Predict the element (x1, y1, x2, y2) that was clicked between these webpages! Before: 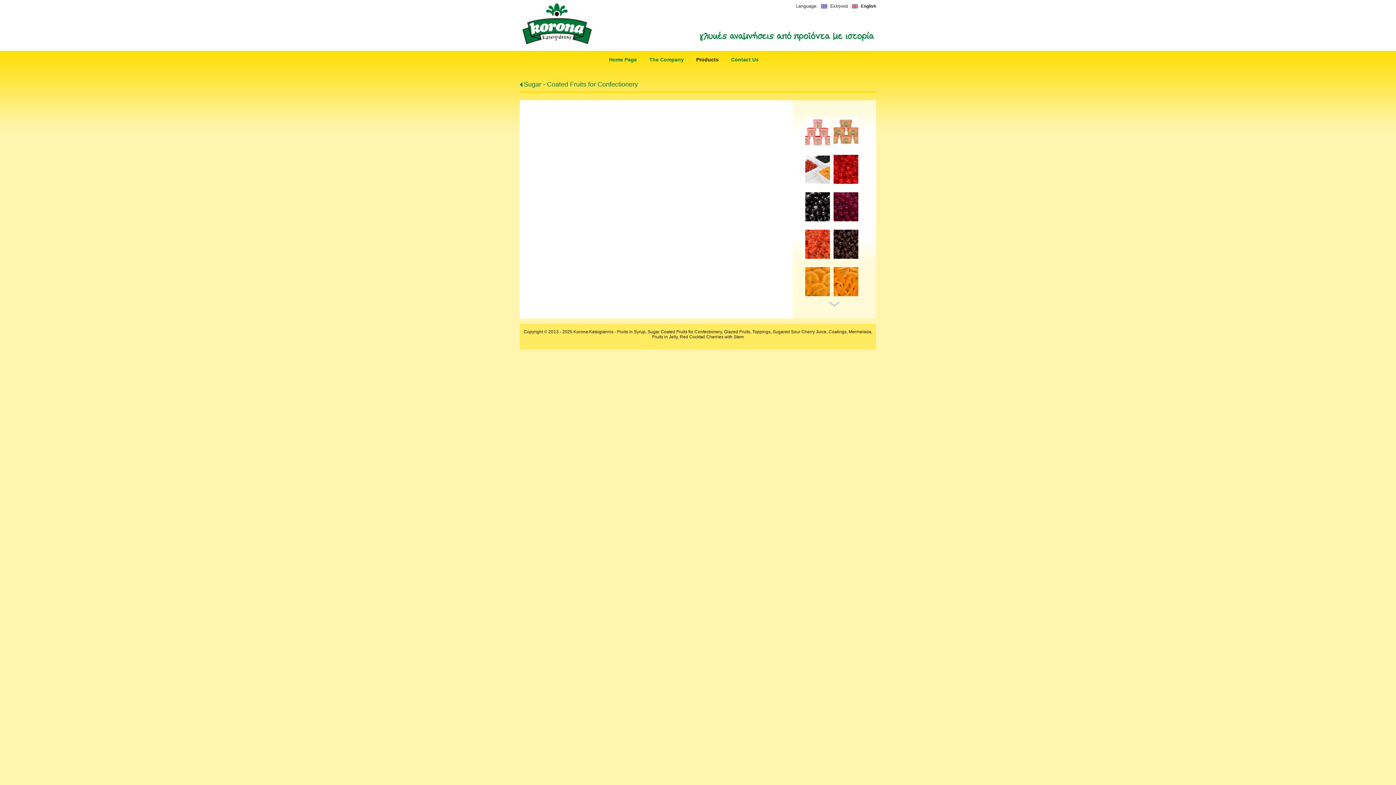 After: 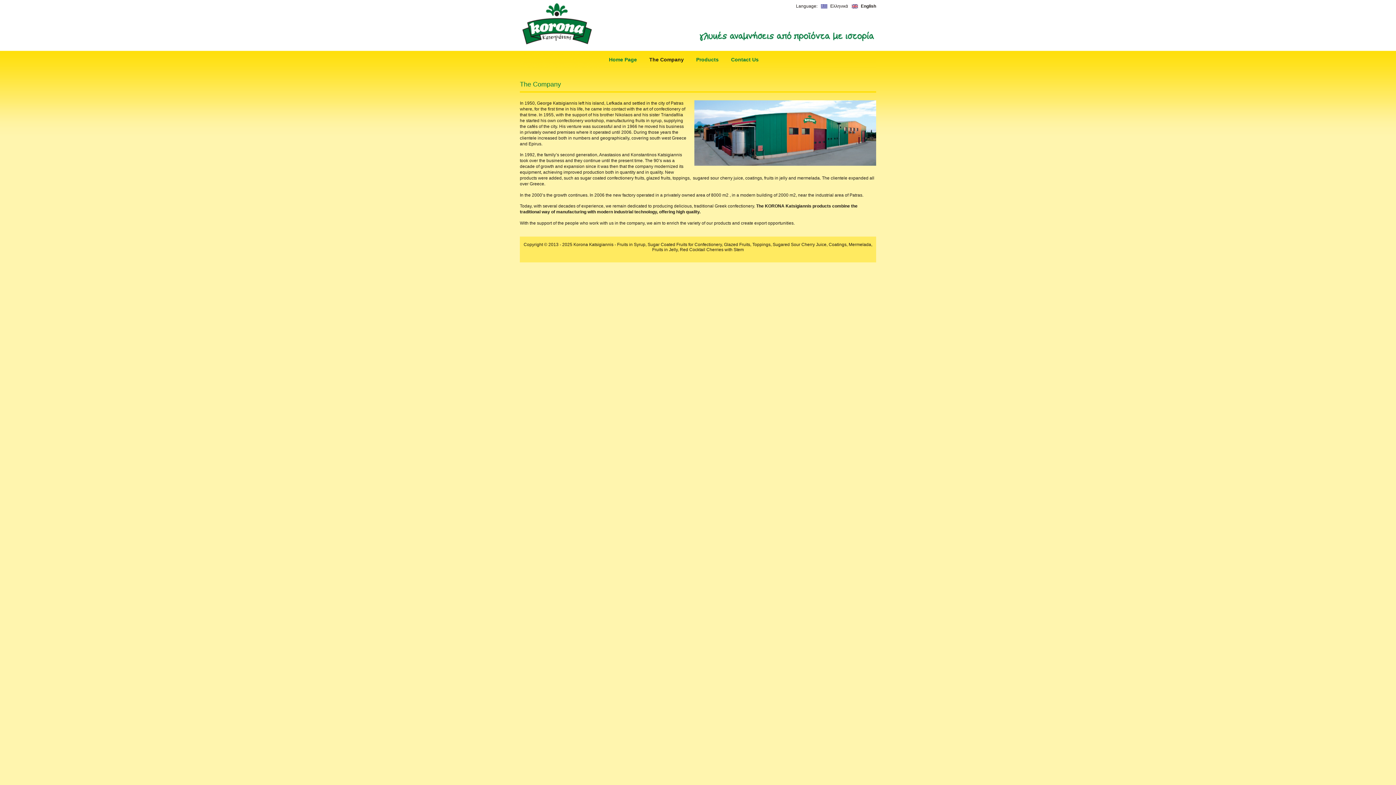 Action: label: The Company bbox: (644, 50, 689, 69)